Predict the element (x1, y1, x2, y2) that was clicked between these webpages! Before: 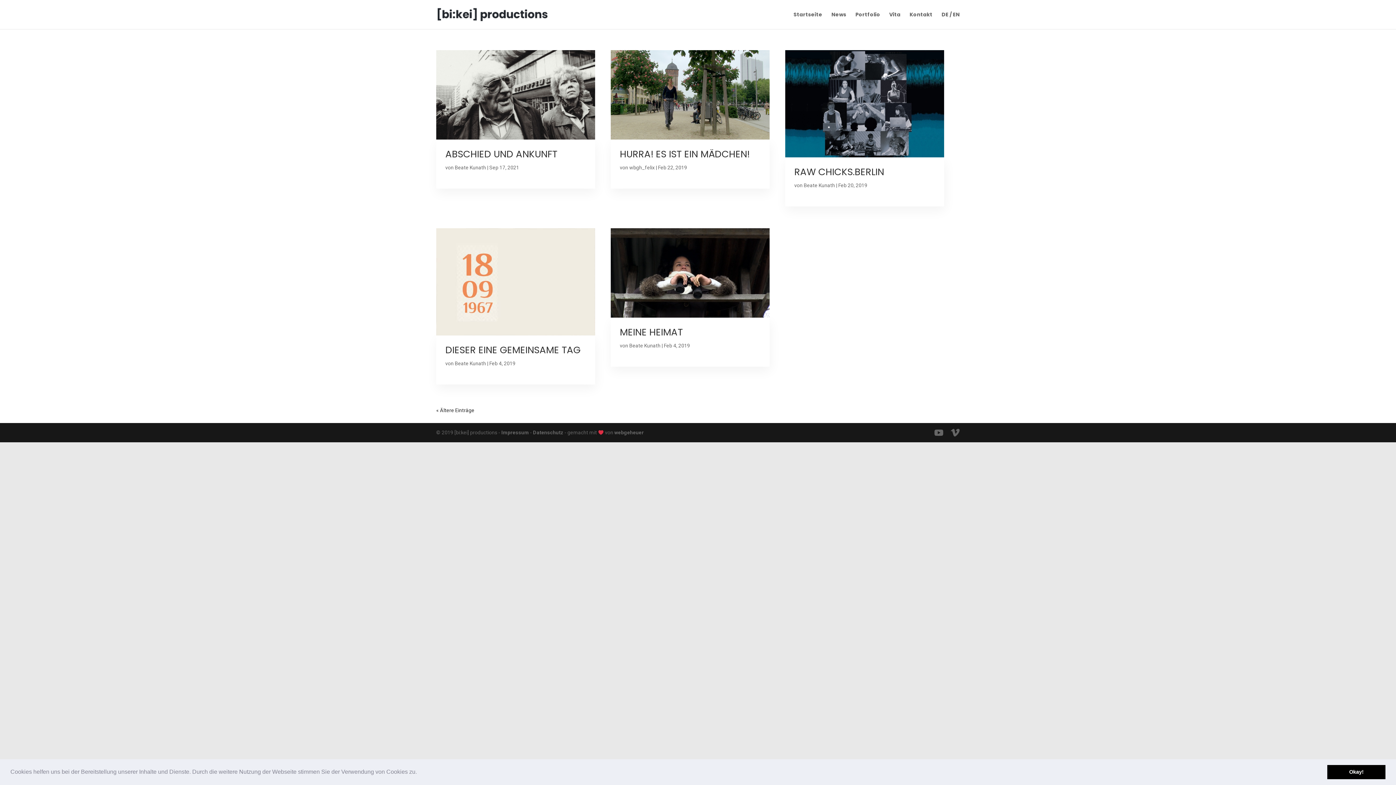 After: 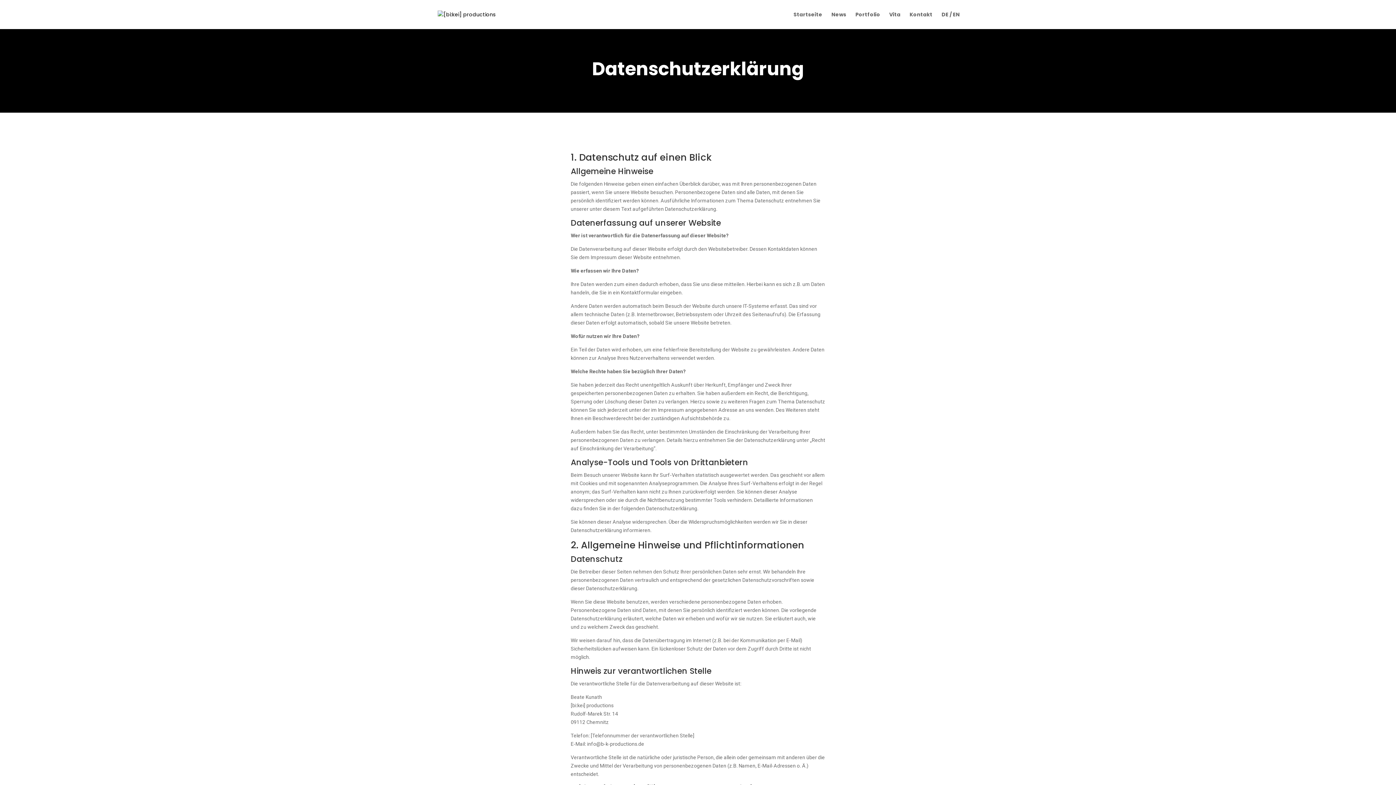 Action: label: Datenschutz bbox: (533, 429, 563, 435)